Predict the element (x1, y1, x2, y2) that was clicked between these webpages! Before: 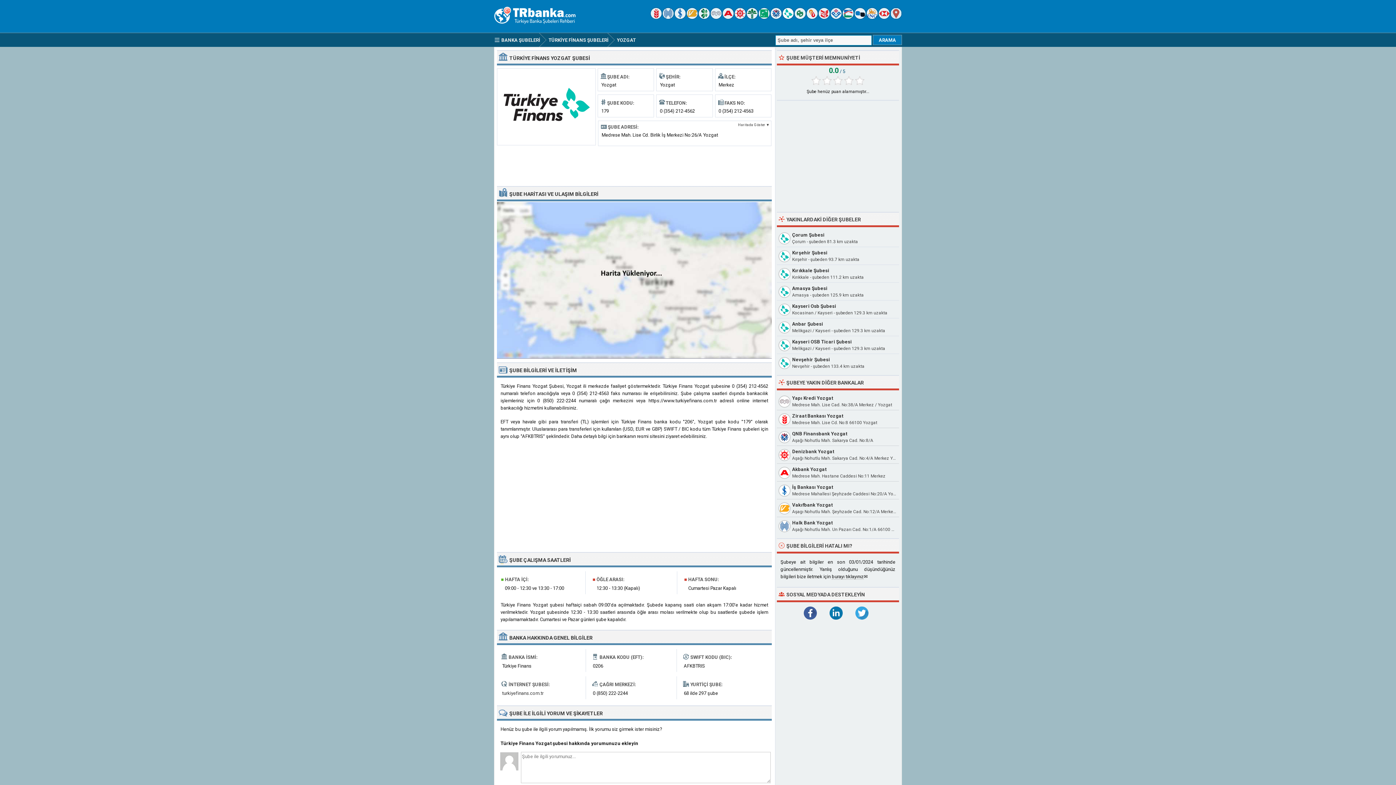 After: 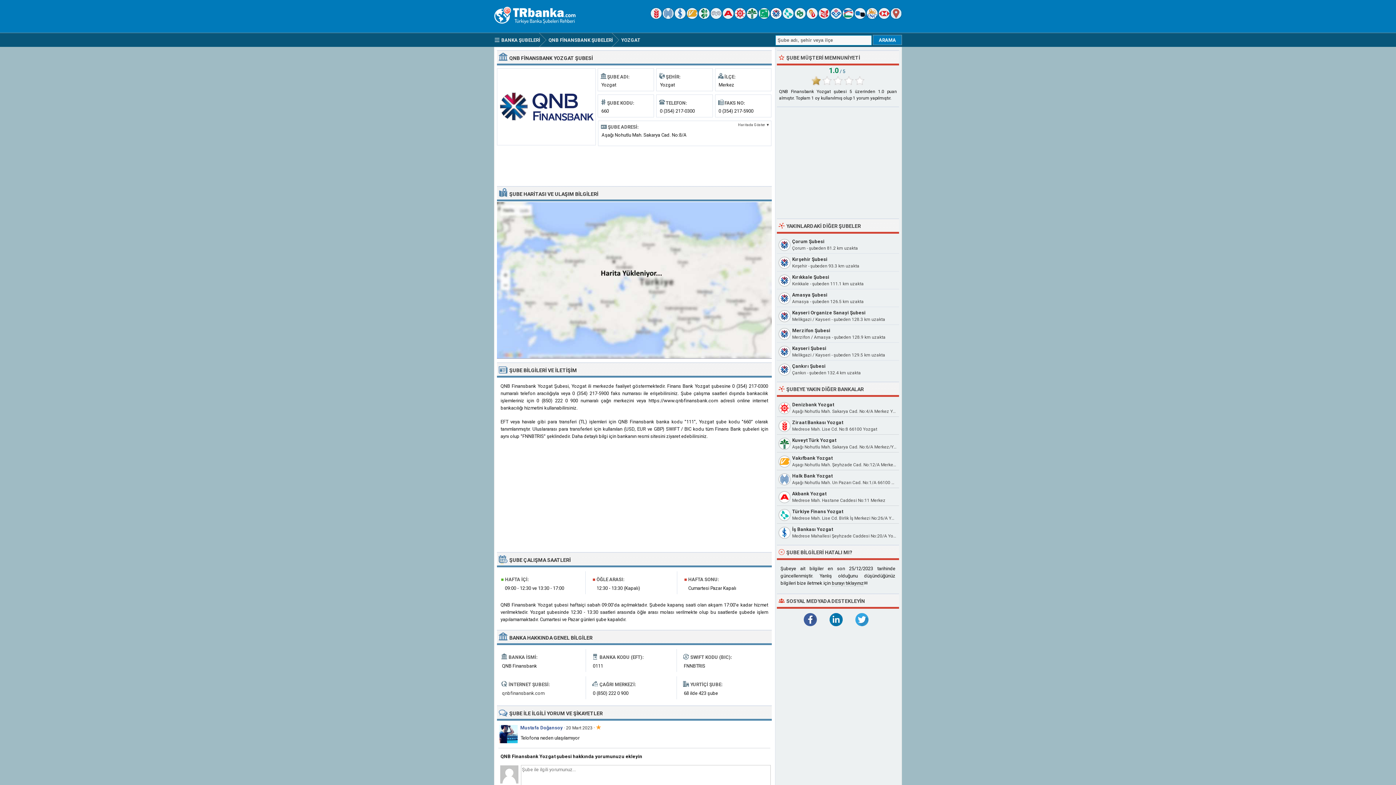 Action: bbox: (792, 431, 847, 436) label: QNB Finansbank Yozgat